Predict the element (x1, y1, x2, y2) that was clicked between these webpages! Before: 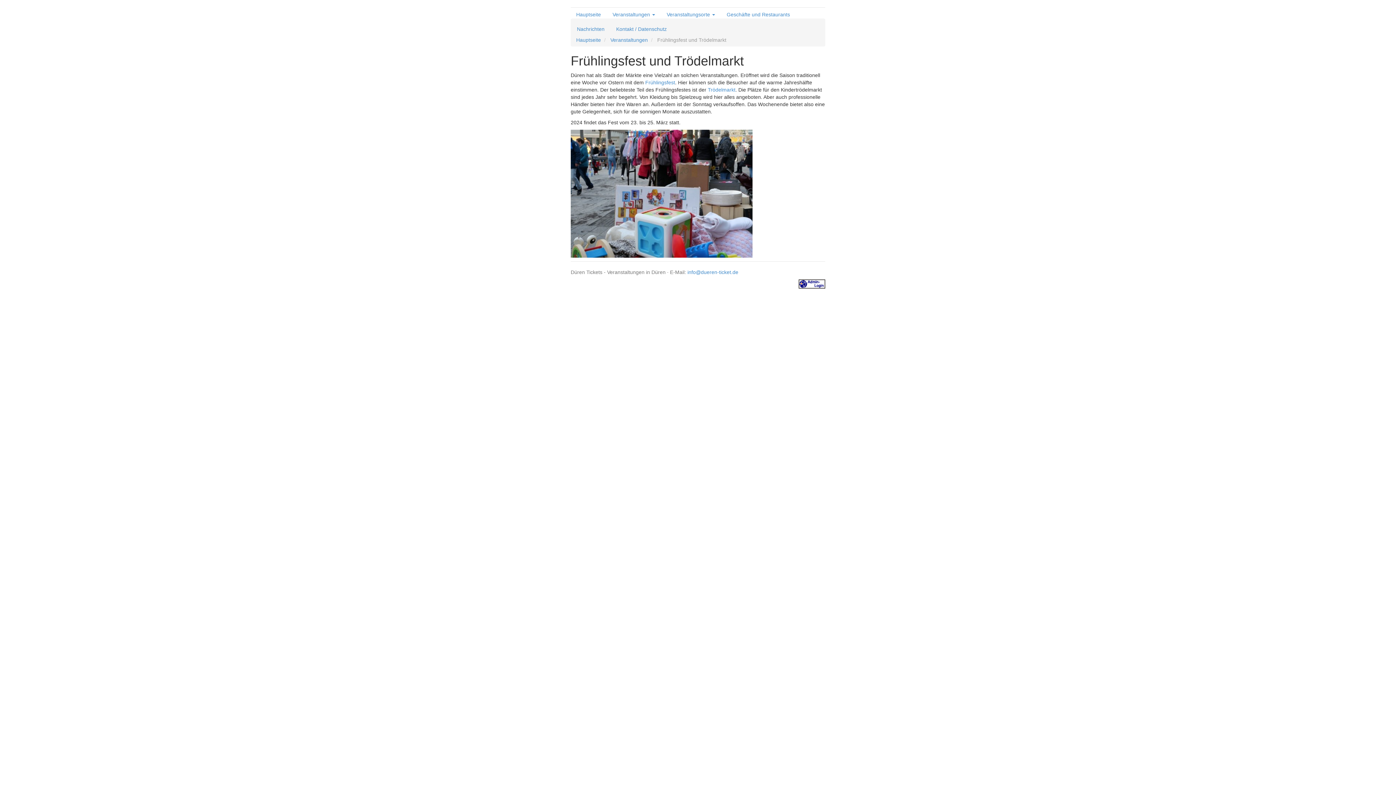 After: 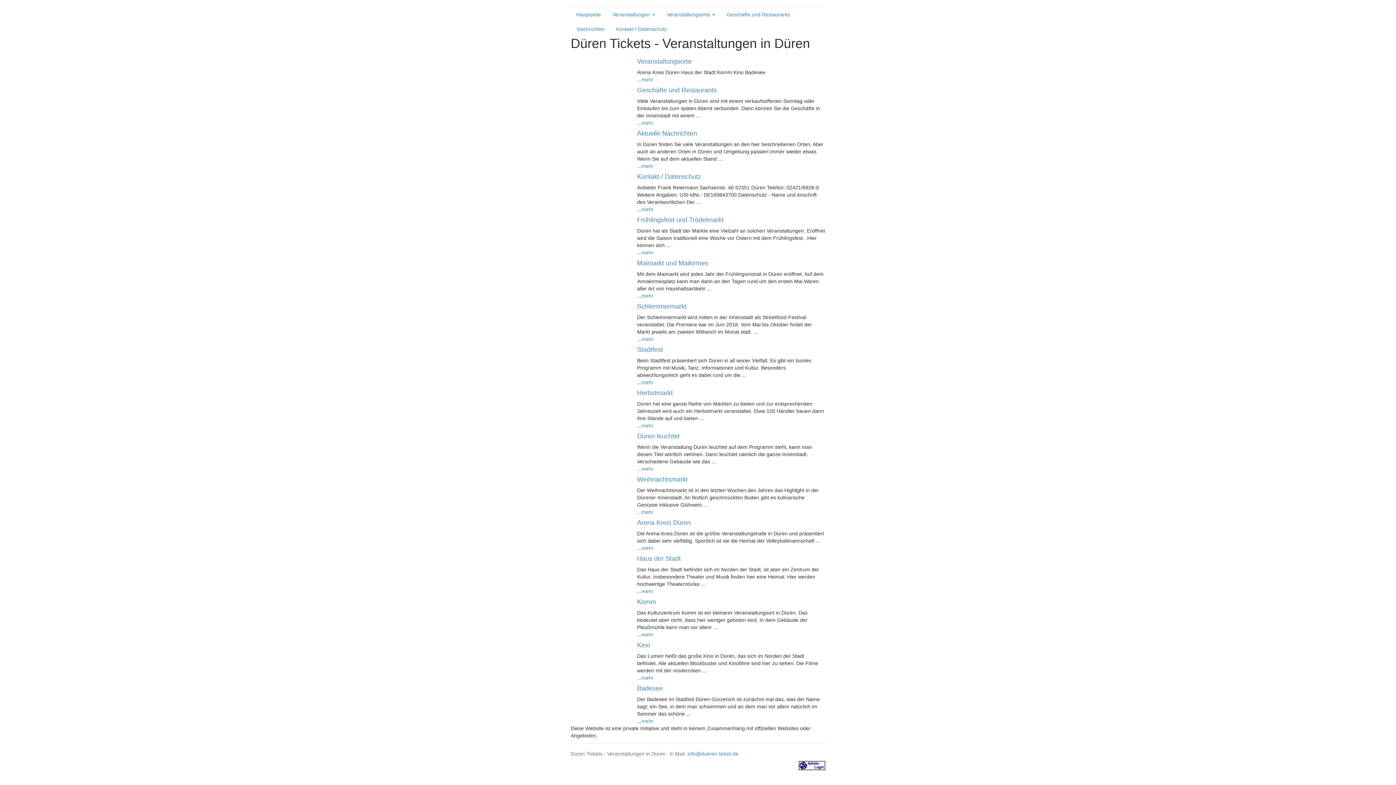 Action: bbox: (570, 7, 606, 21) label: Hauptseite